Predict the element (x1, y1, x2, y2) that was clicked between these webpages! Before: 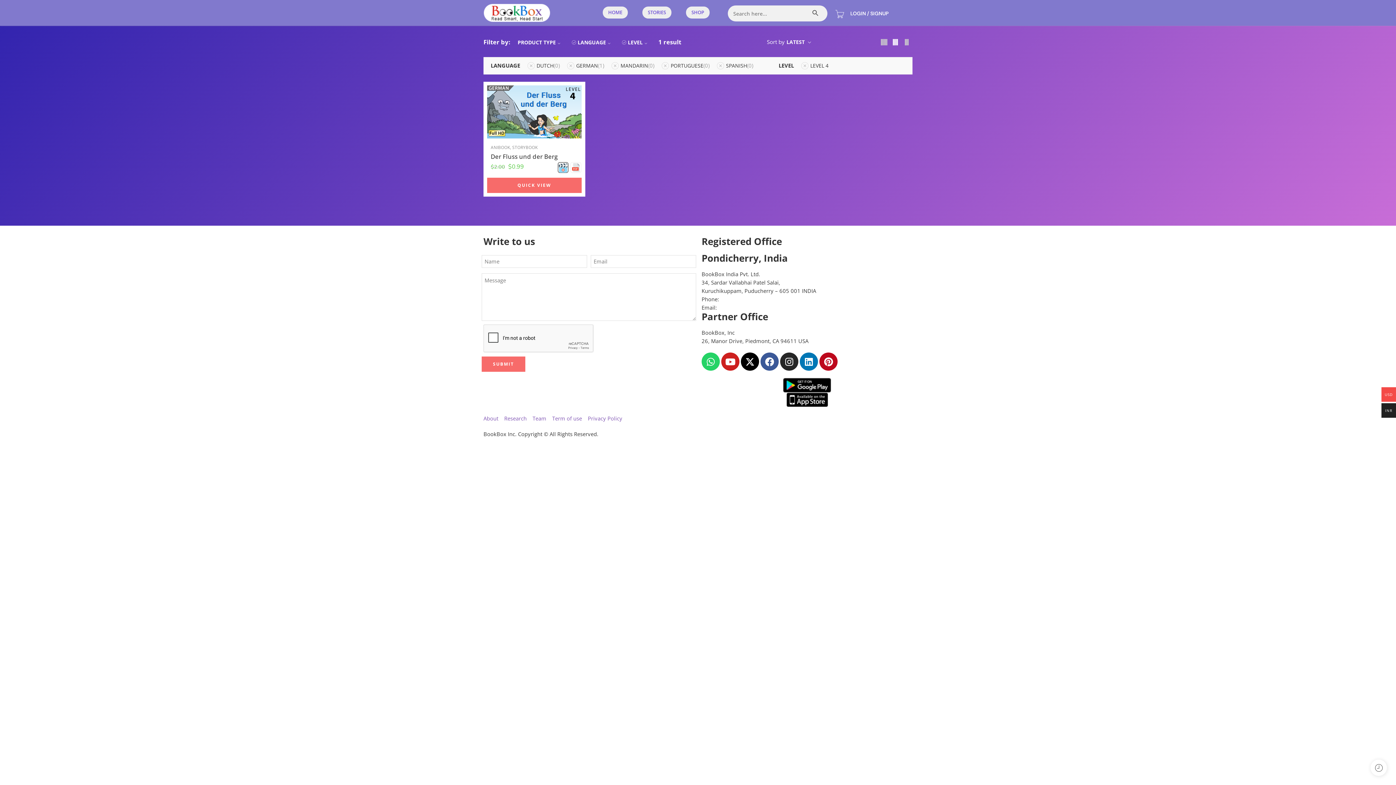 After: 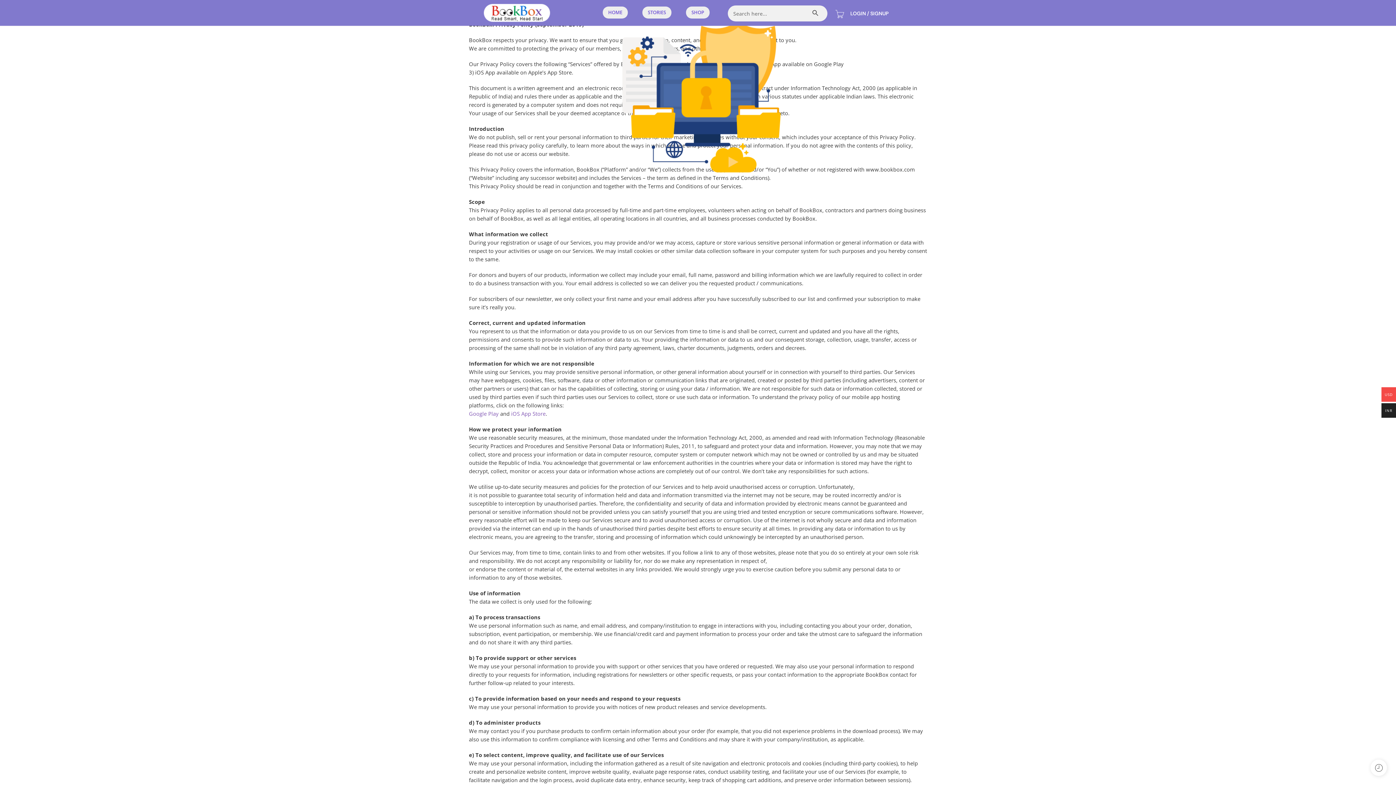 Action: bbox: (588, 414, 622, 423) label: Privacy Policy